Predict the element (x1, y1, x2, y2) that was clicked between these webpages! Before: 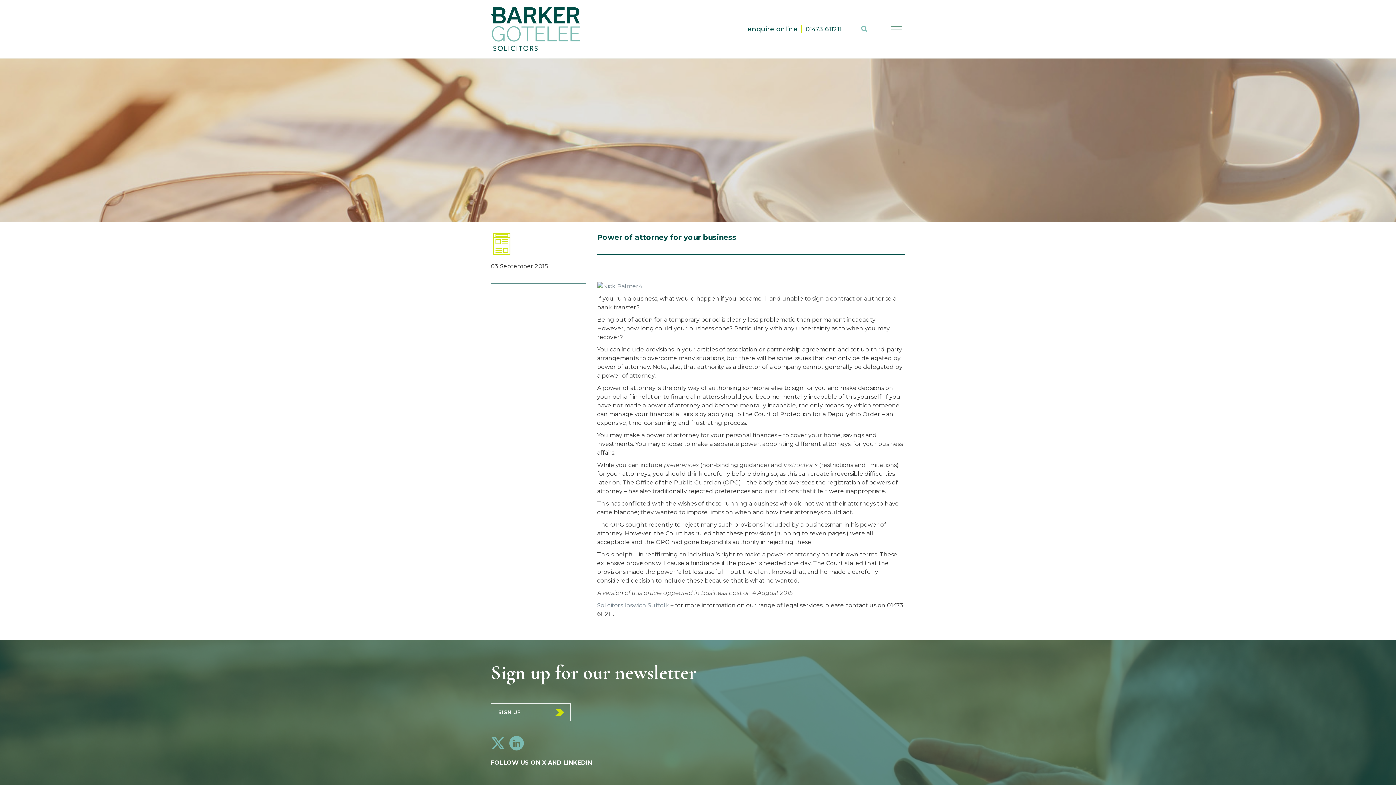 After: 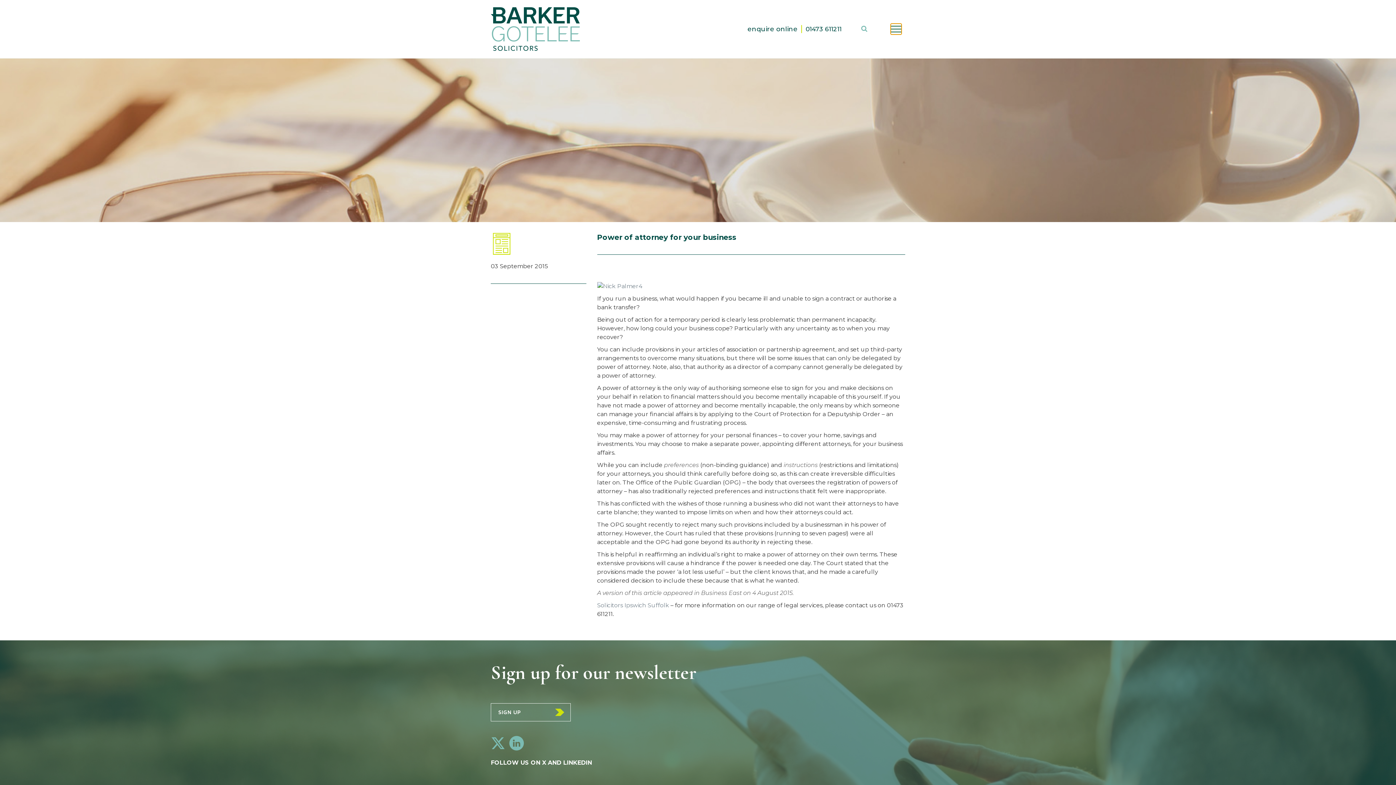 Action: bbox: (890, 23, 901, 34)